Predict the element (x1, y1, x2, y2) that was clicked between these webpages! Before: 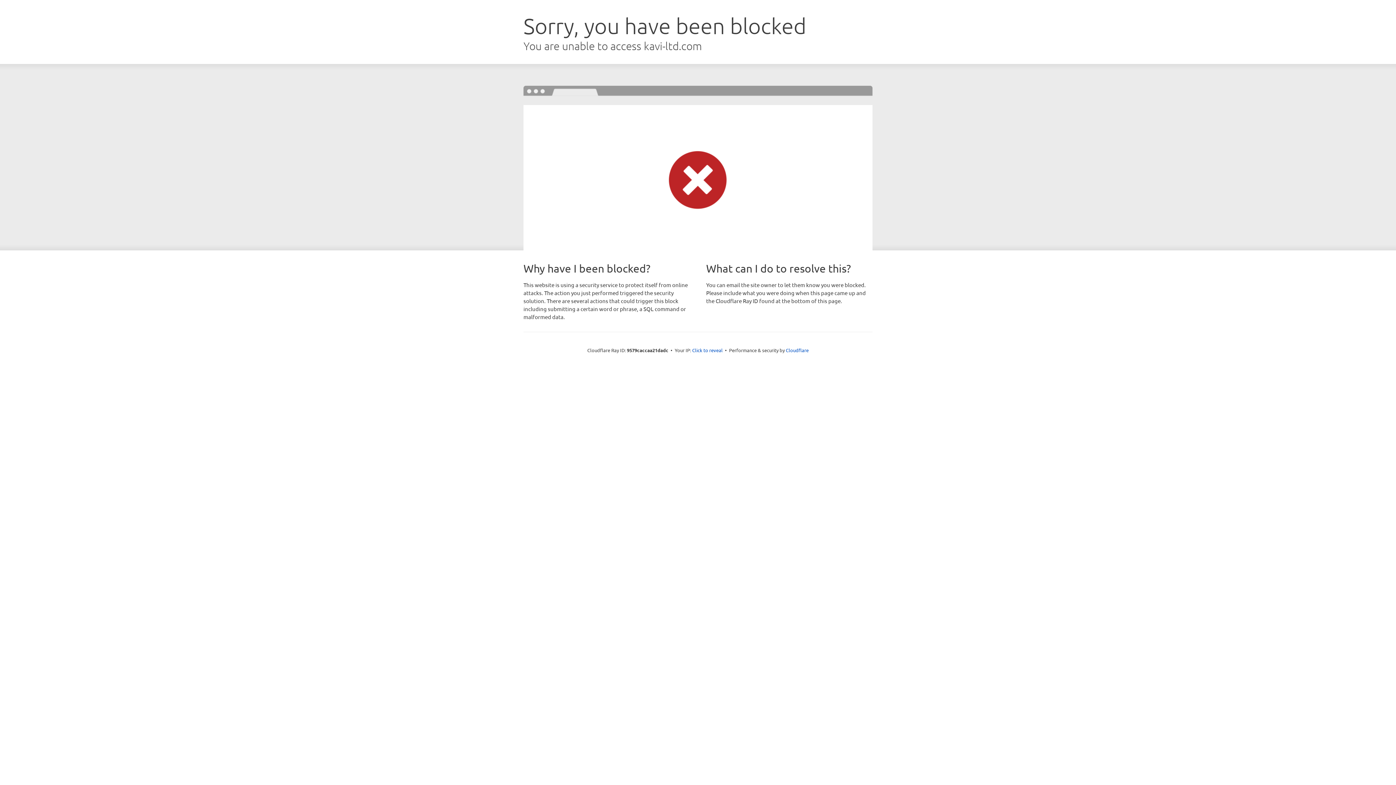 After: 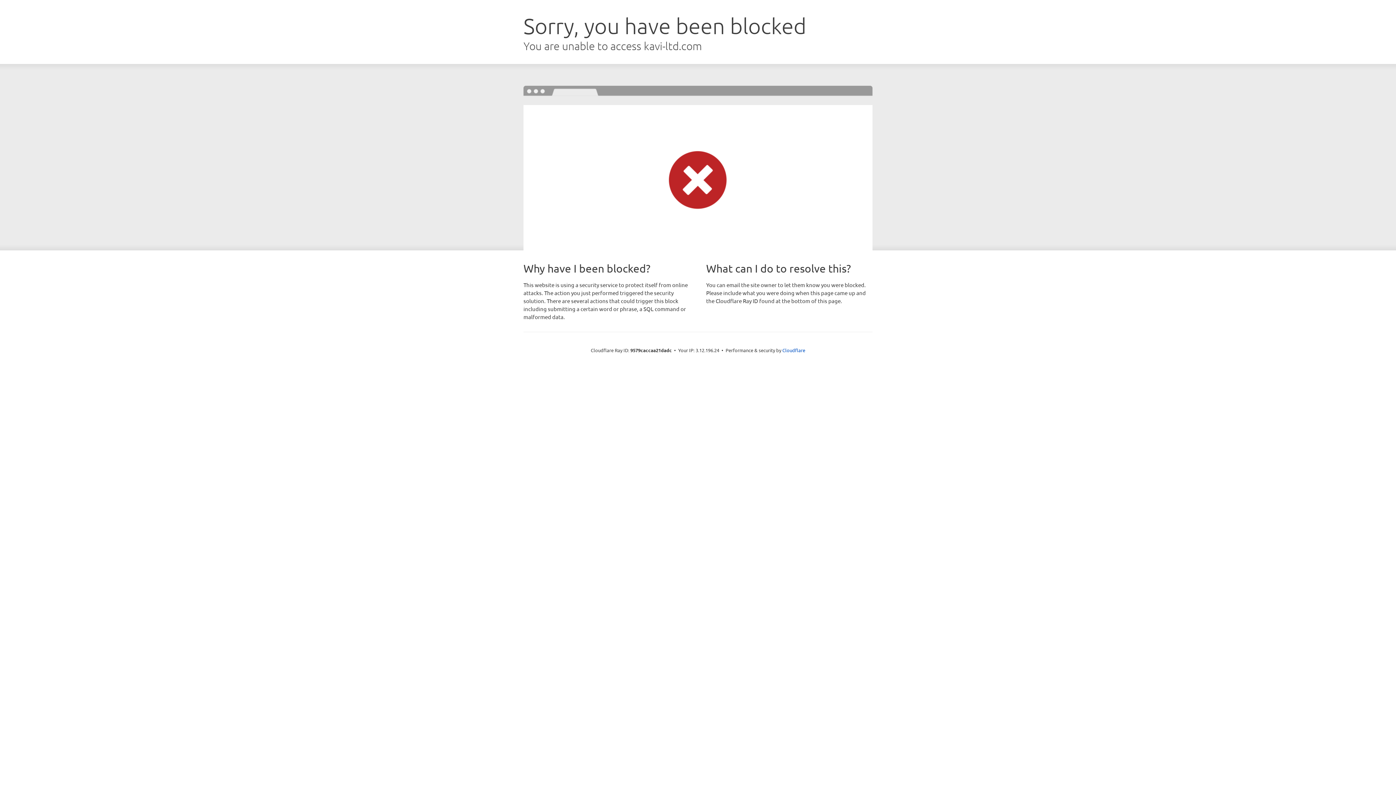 Action: label: Click to reveal bbox: (692, 346, 722, 353)